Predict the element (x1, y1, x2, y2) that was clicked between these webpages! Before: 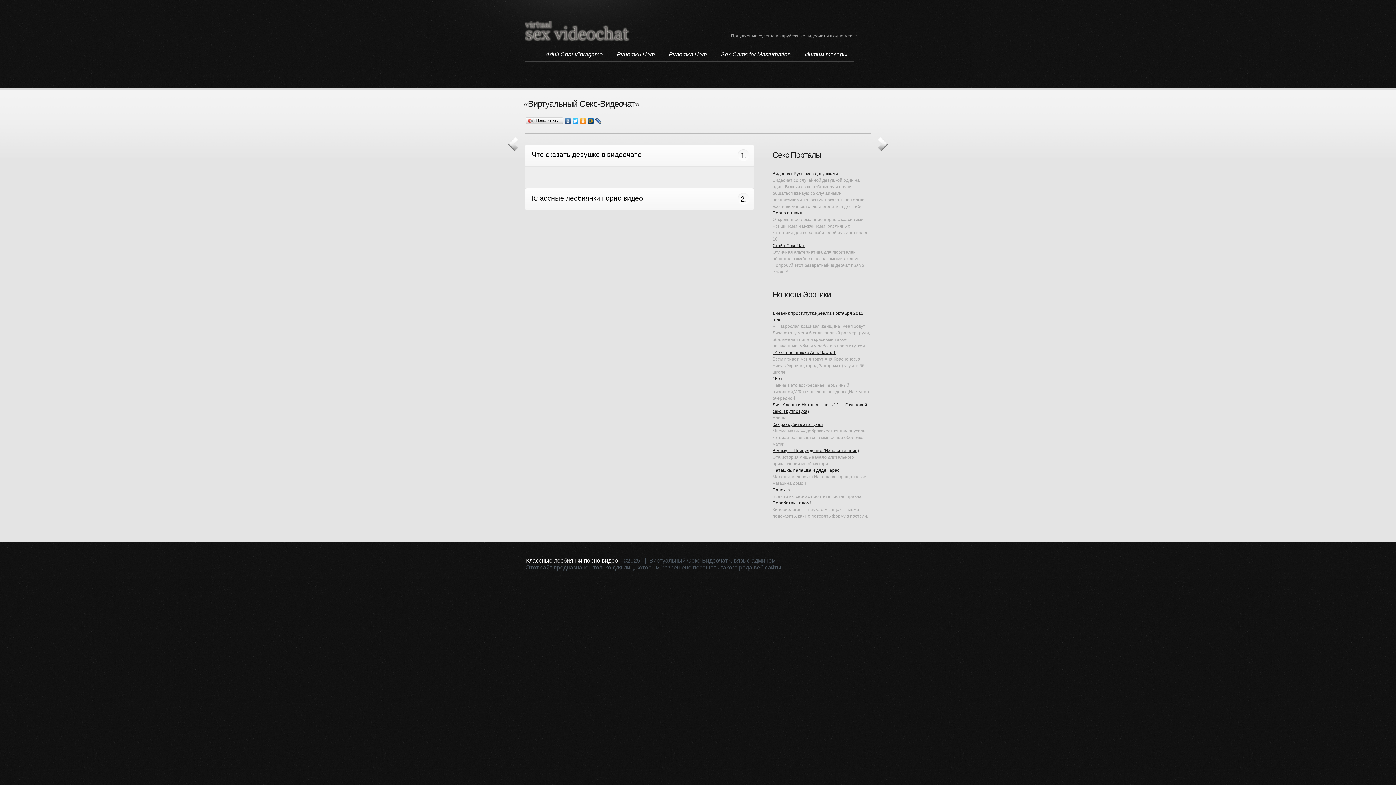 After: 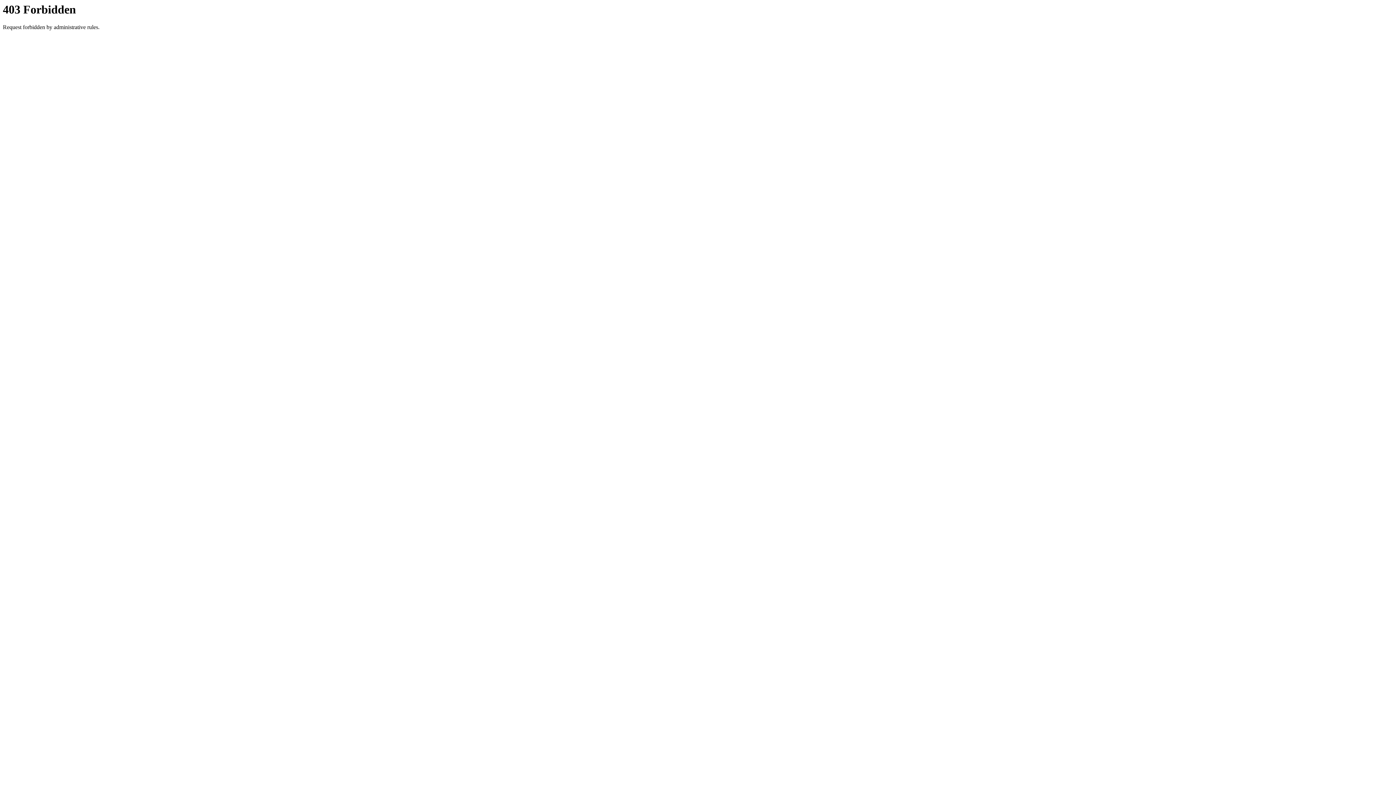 Action: bbox: (713, 50, 797, 61) label: Sex Cams for Masturbation